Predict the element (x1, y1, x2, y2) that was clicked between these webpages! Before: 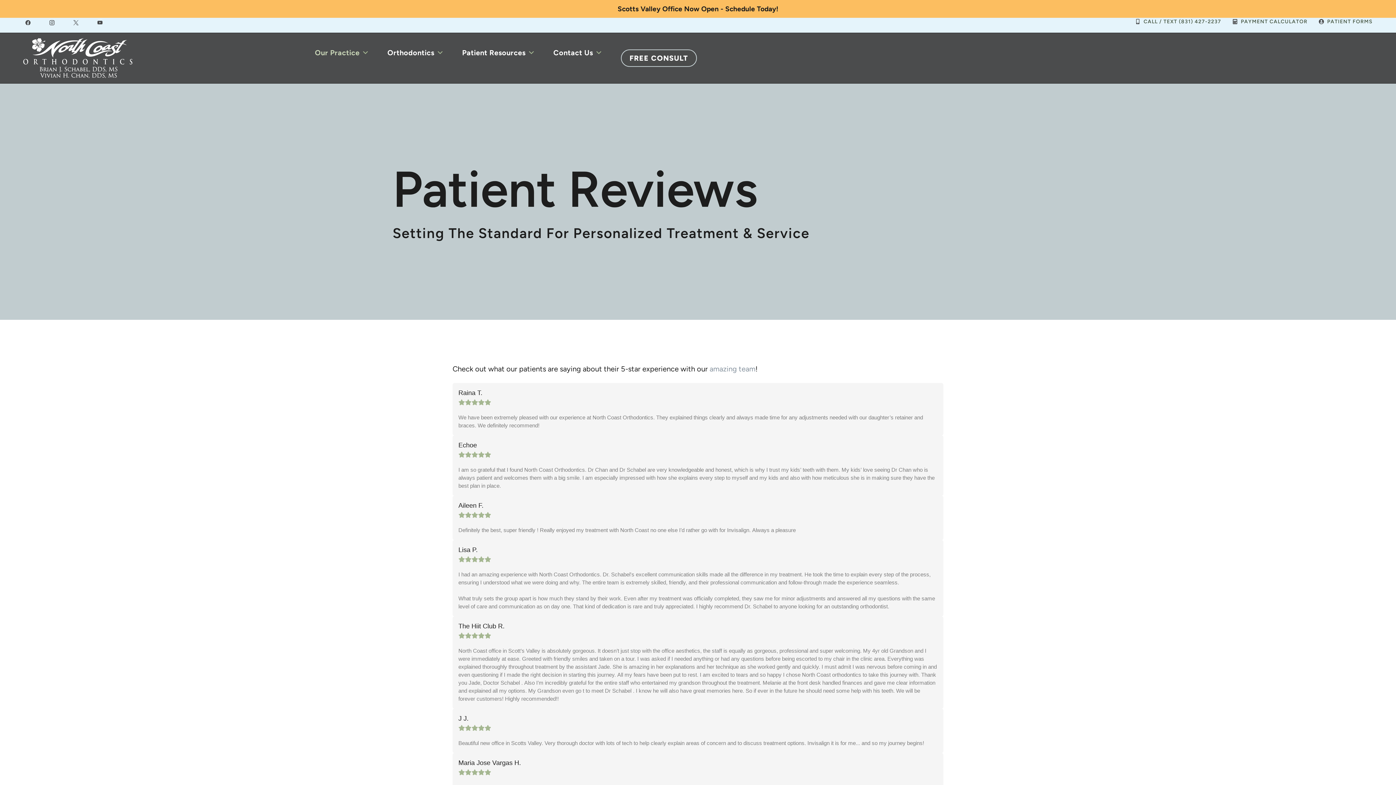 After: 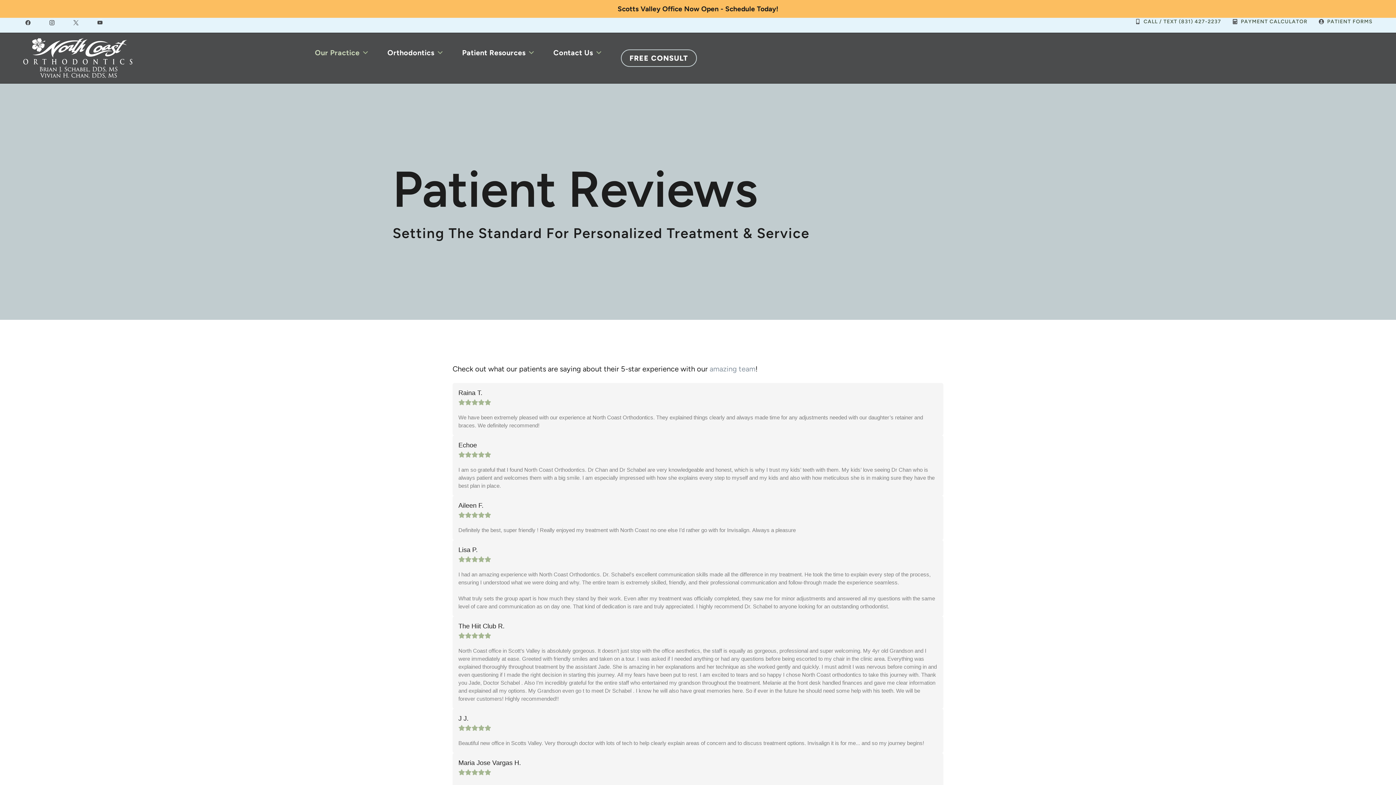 Action: bbox: (458, 441, 491, 449) label: Echoe - google user profile